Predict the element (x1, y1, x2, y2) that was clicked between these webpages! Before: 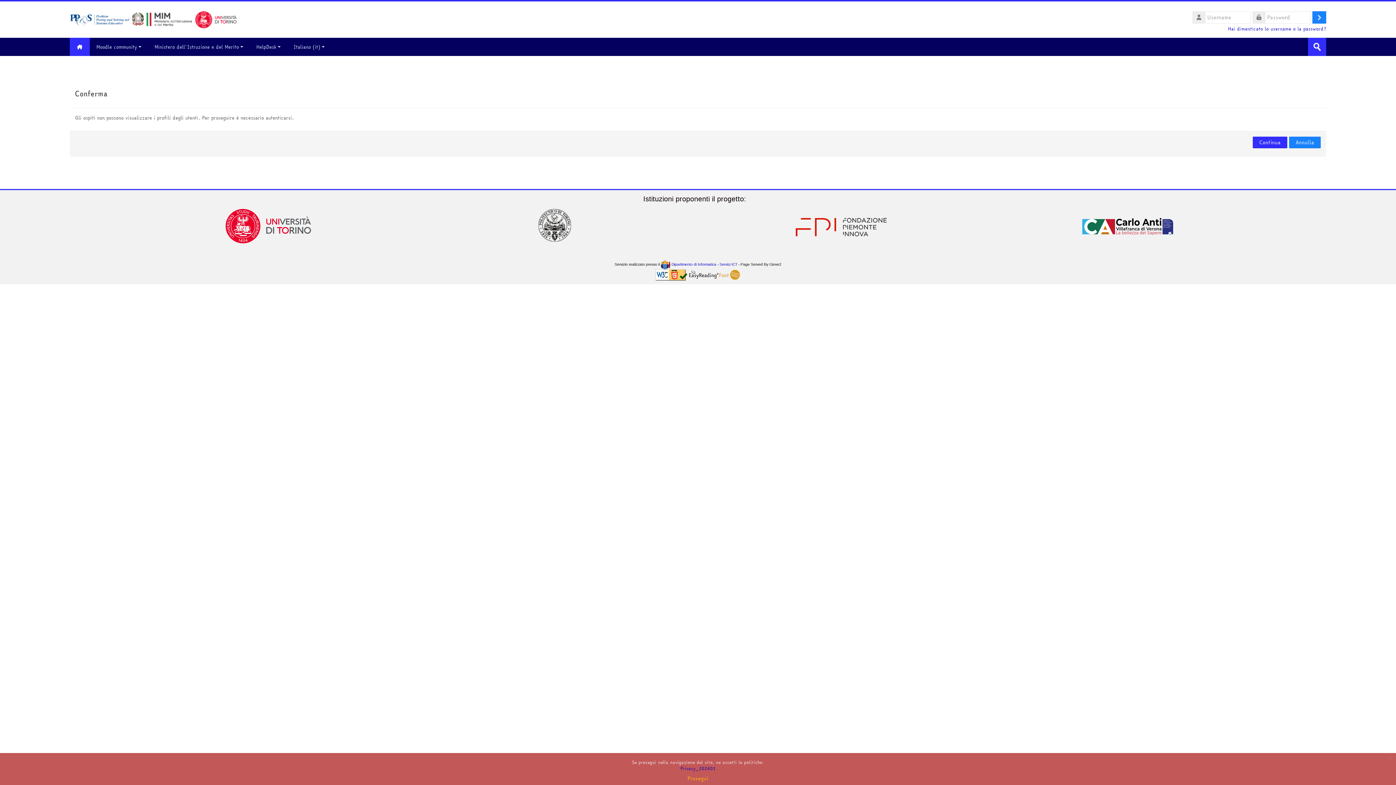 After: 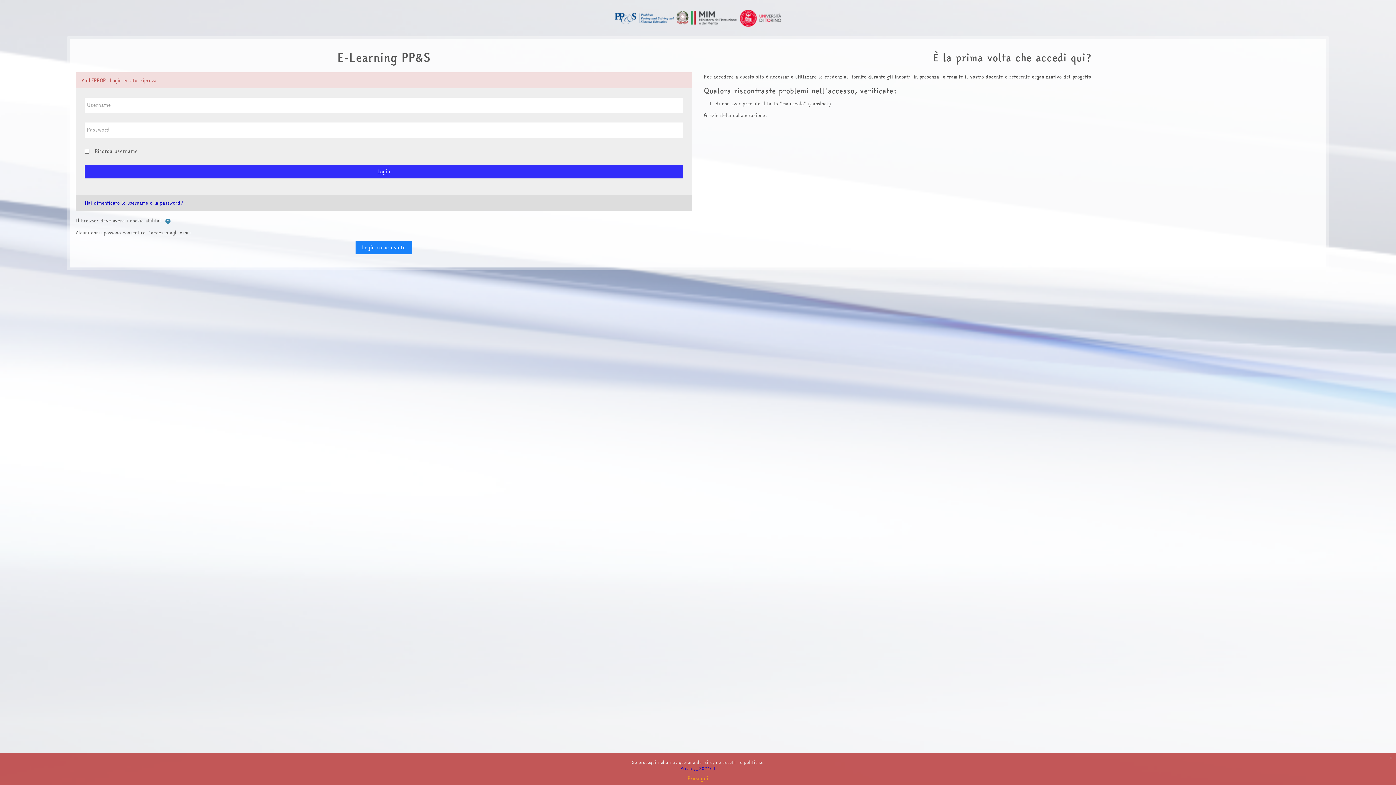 Action: label: Login bbox: (1312, 11, 1326, 23)